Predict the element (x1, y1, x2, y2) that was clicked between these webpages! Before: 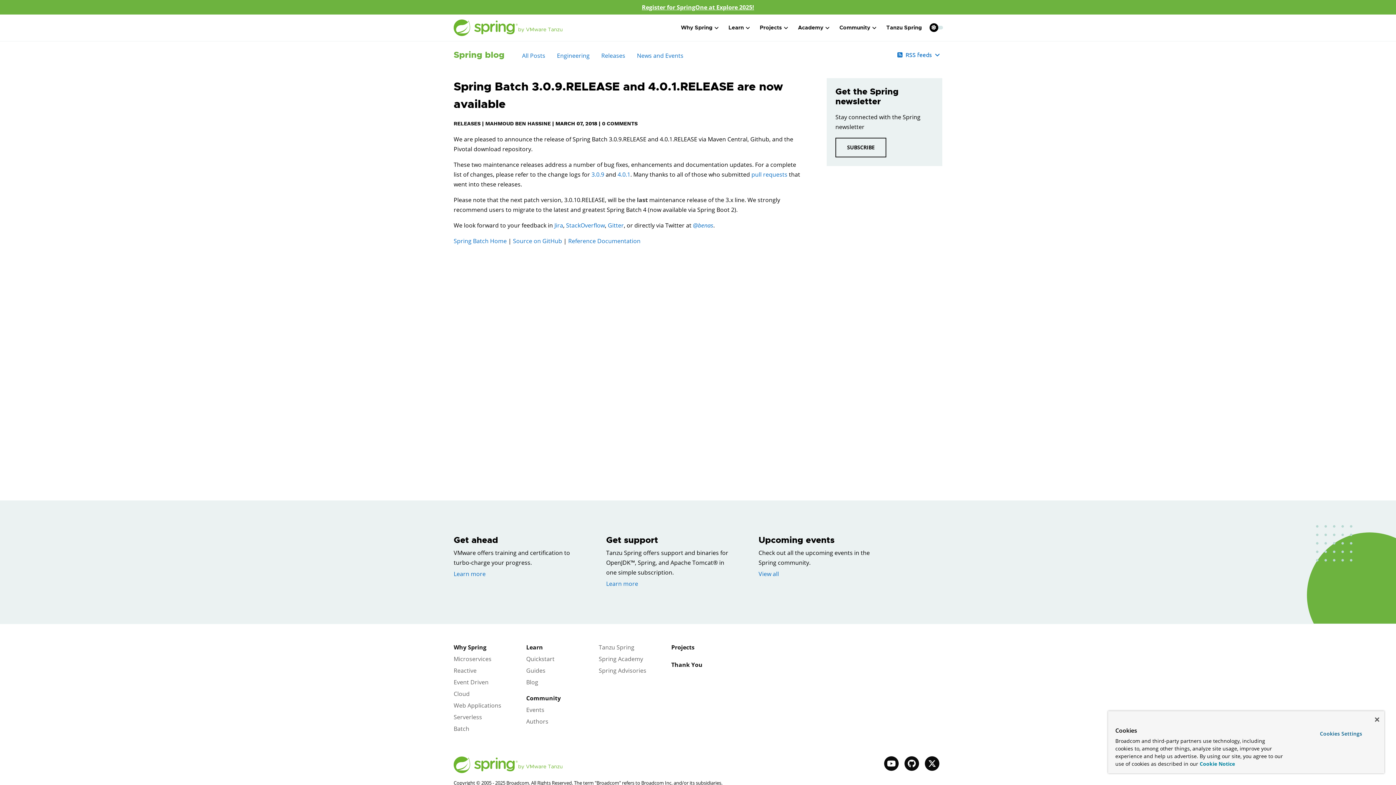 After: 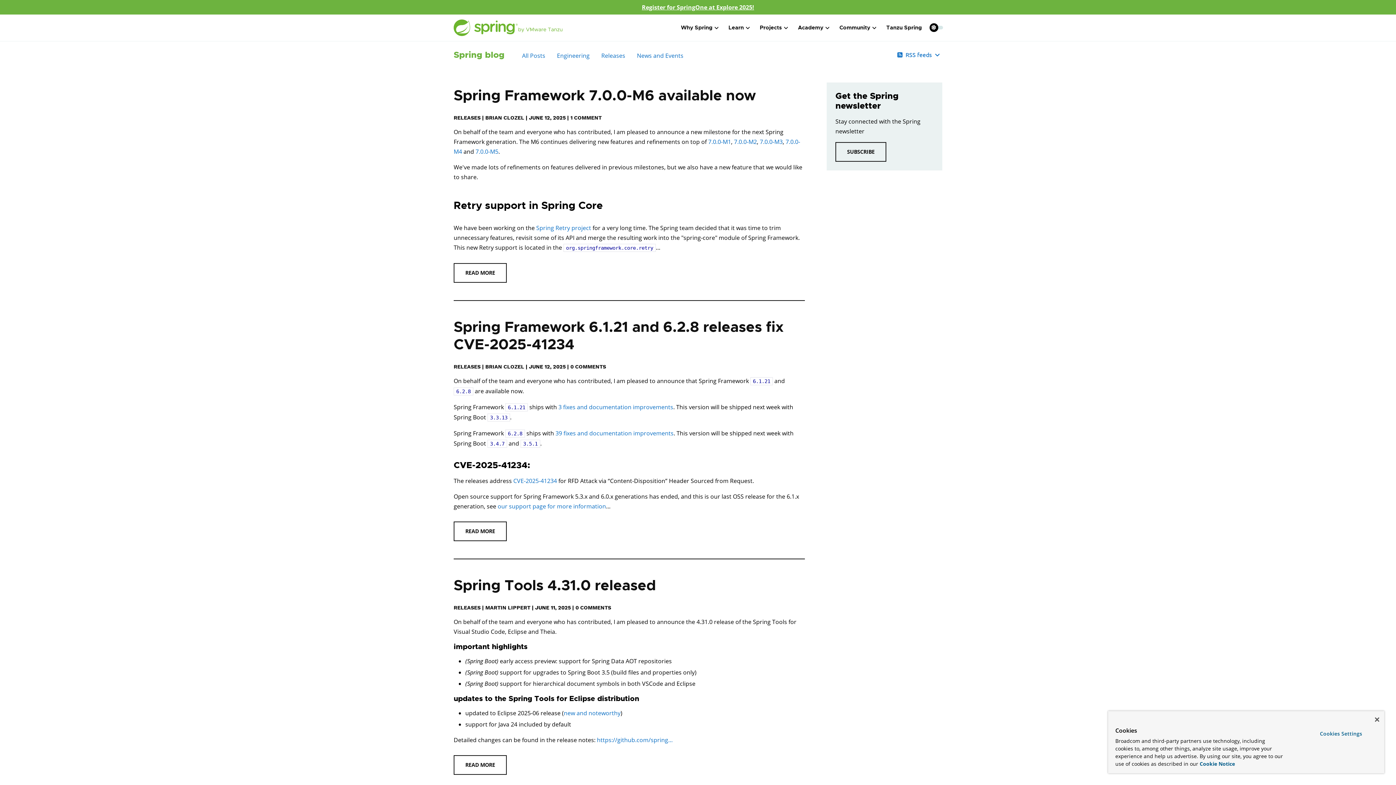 Action: bbox: (453, 120, 480, 126) label: RELEASES